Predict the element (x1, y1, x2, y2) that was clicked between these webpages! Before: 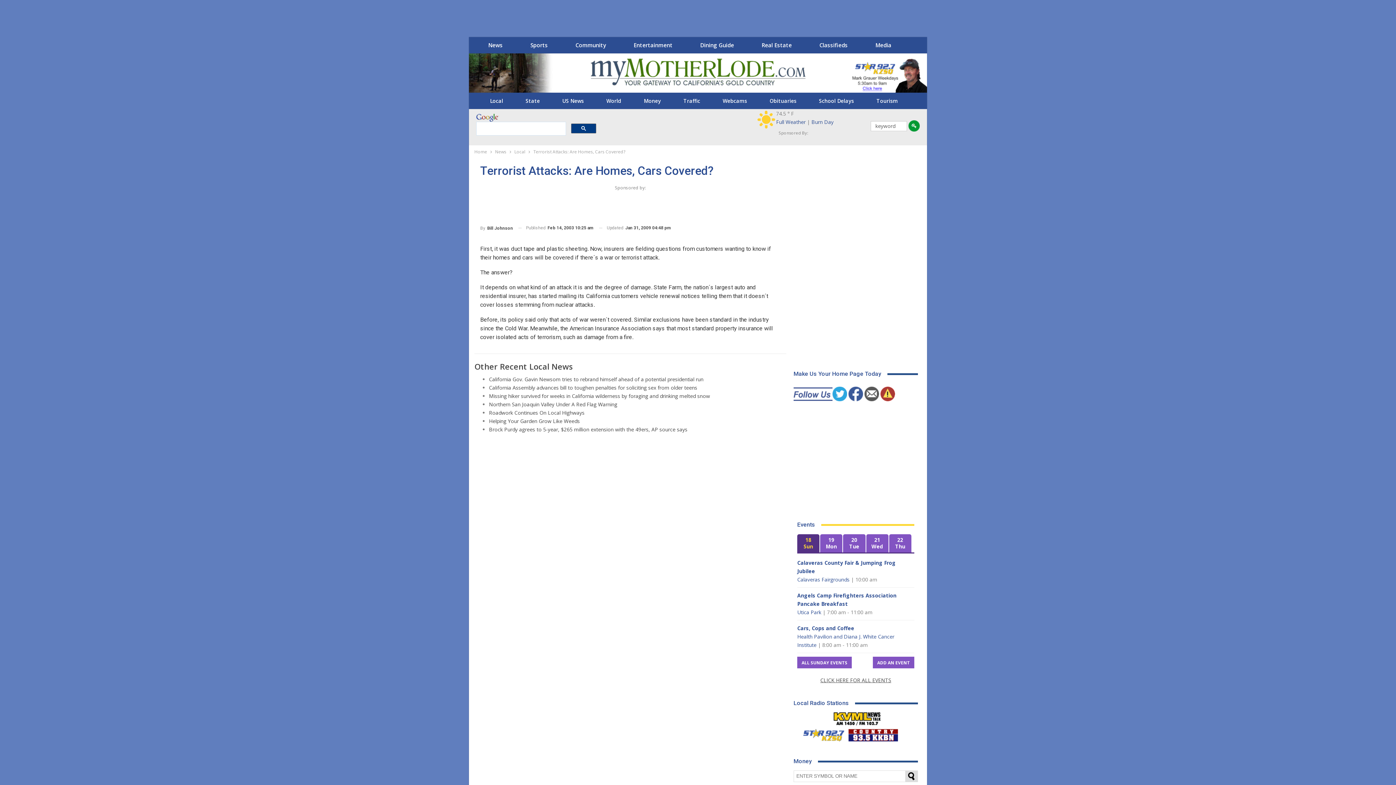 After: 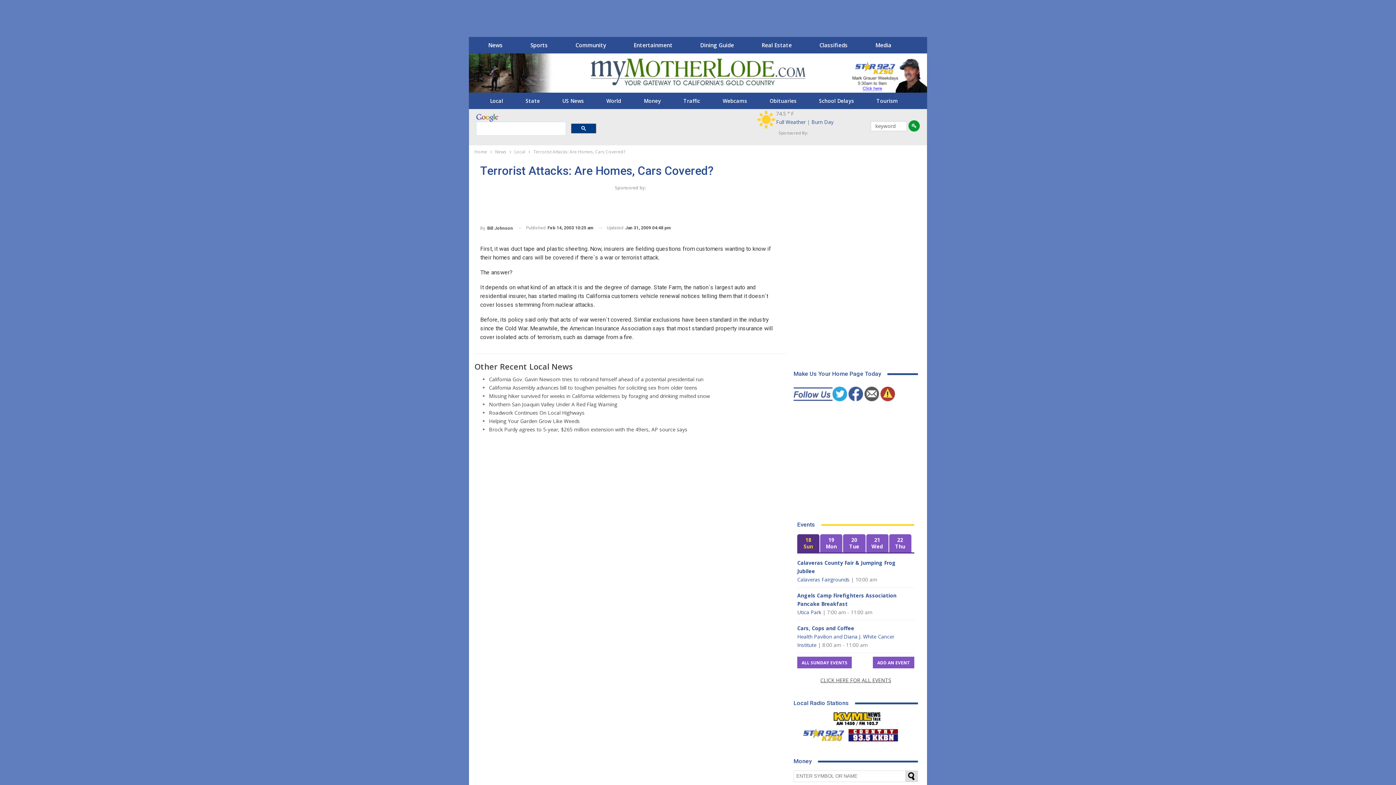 Action: bbox: (848, 391, 863, 397)